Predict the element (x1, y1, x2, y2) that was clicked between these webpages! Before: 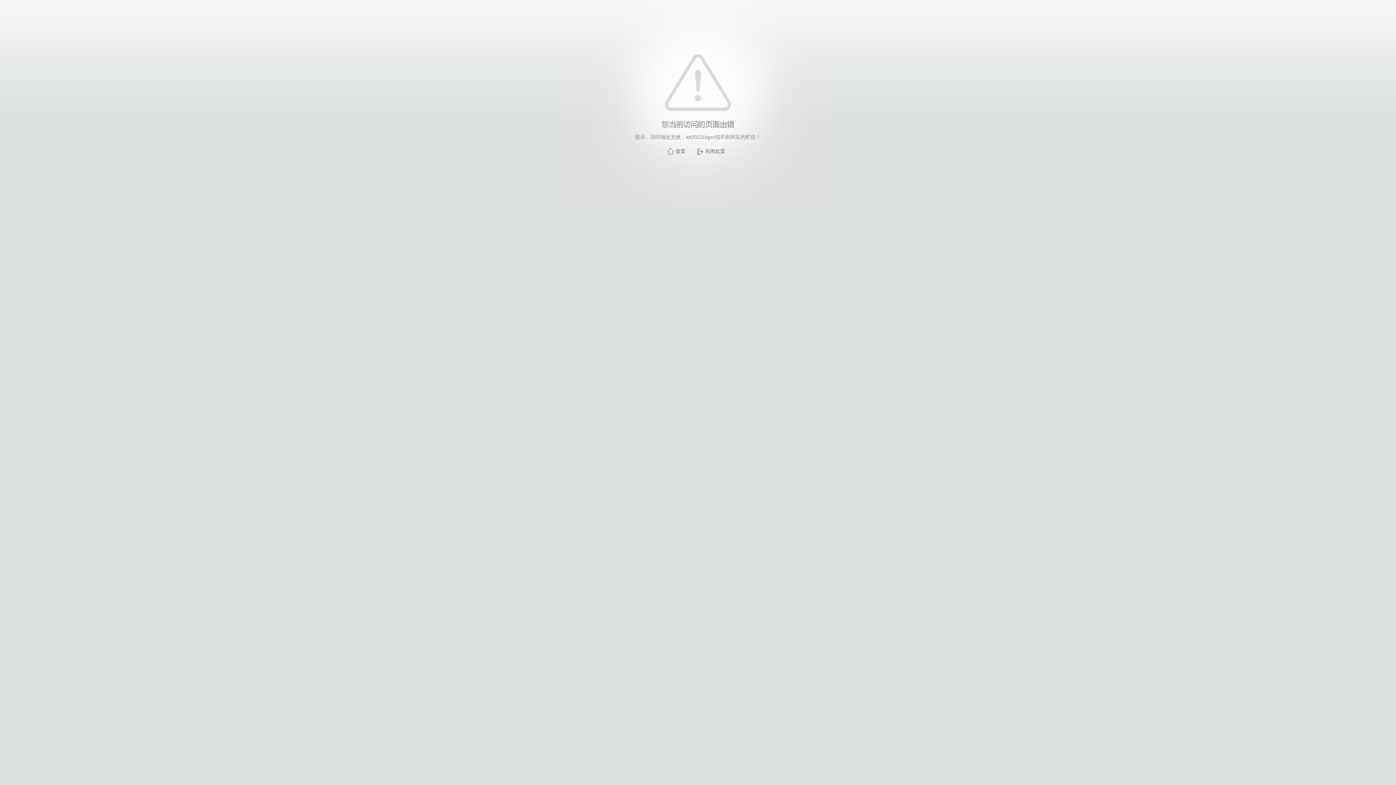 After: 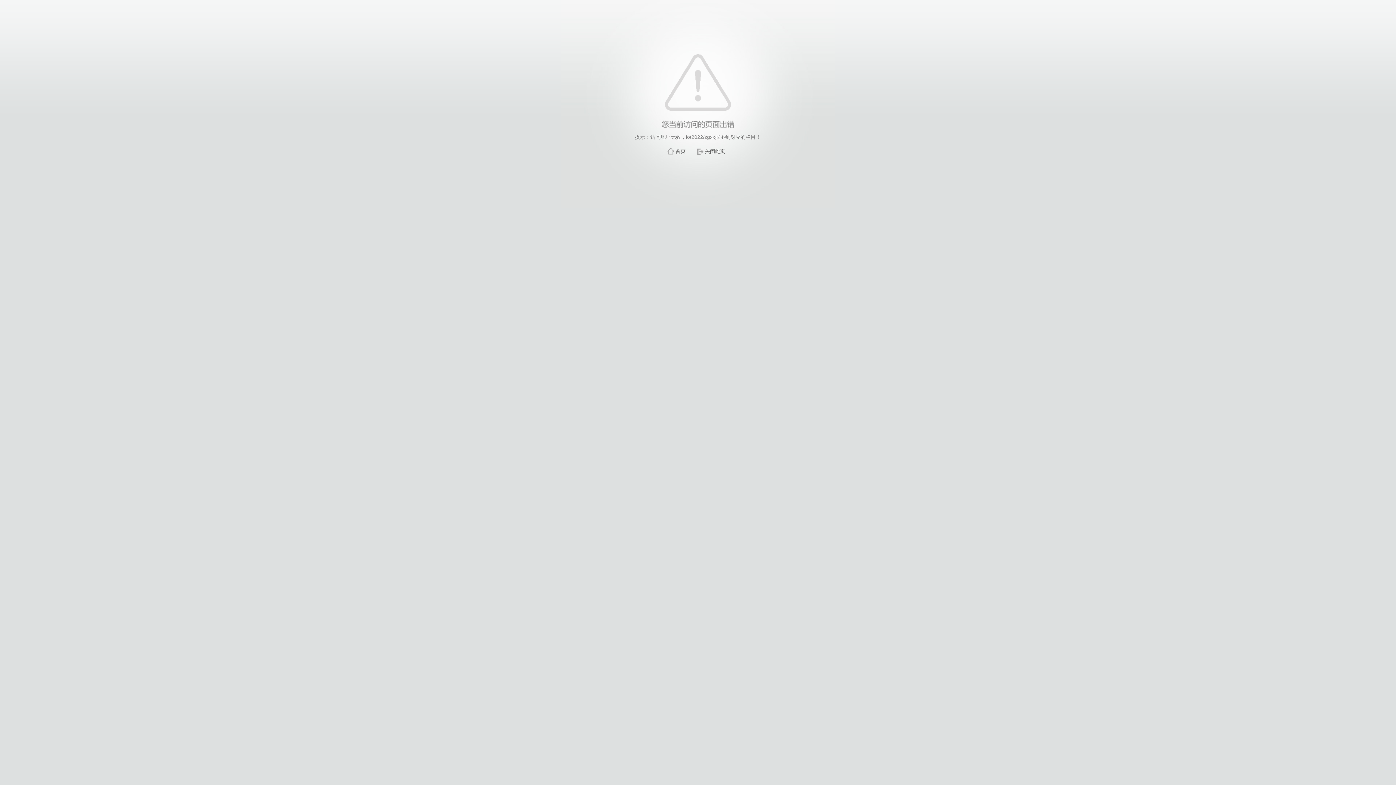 Action: bbox: (705, 148, 725, 154) label: 关闭此页